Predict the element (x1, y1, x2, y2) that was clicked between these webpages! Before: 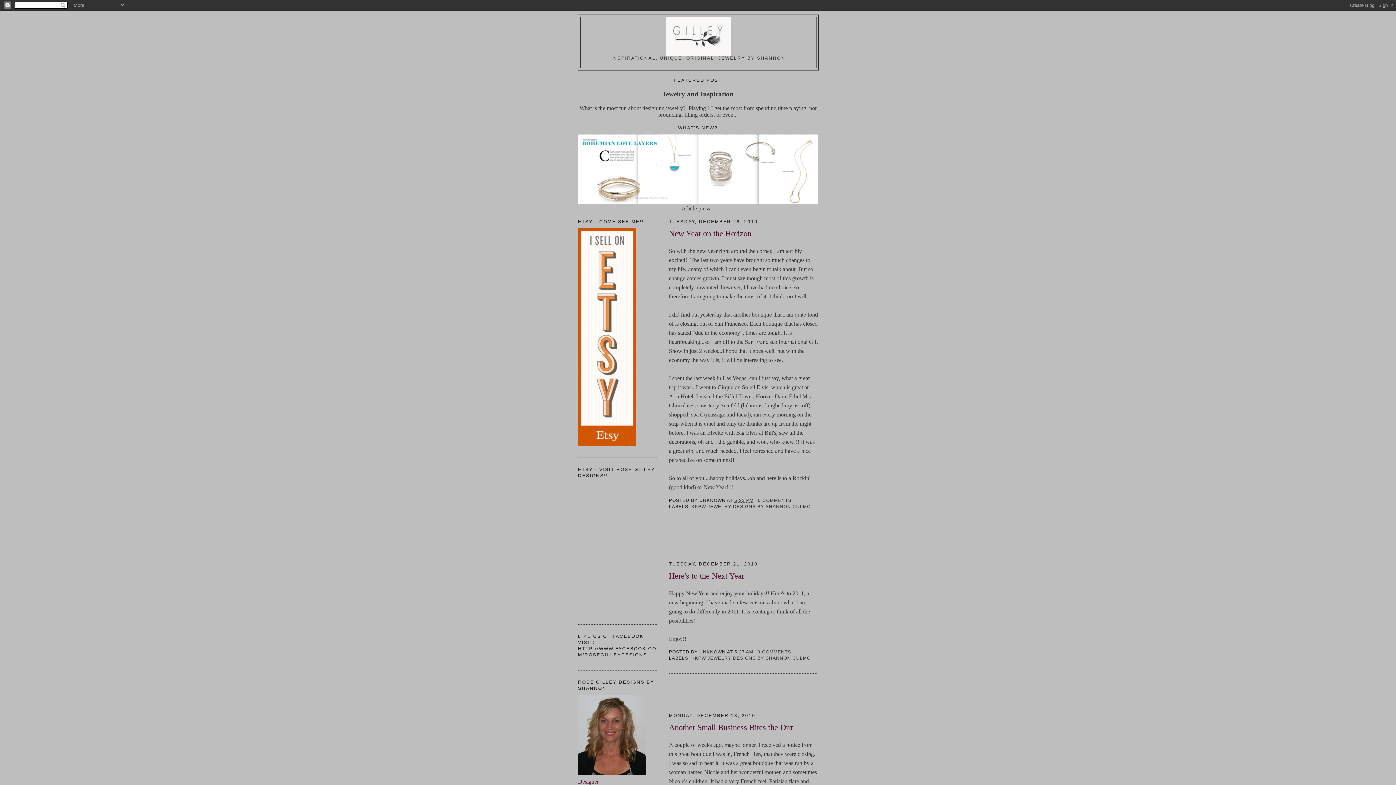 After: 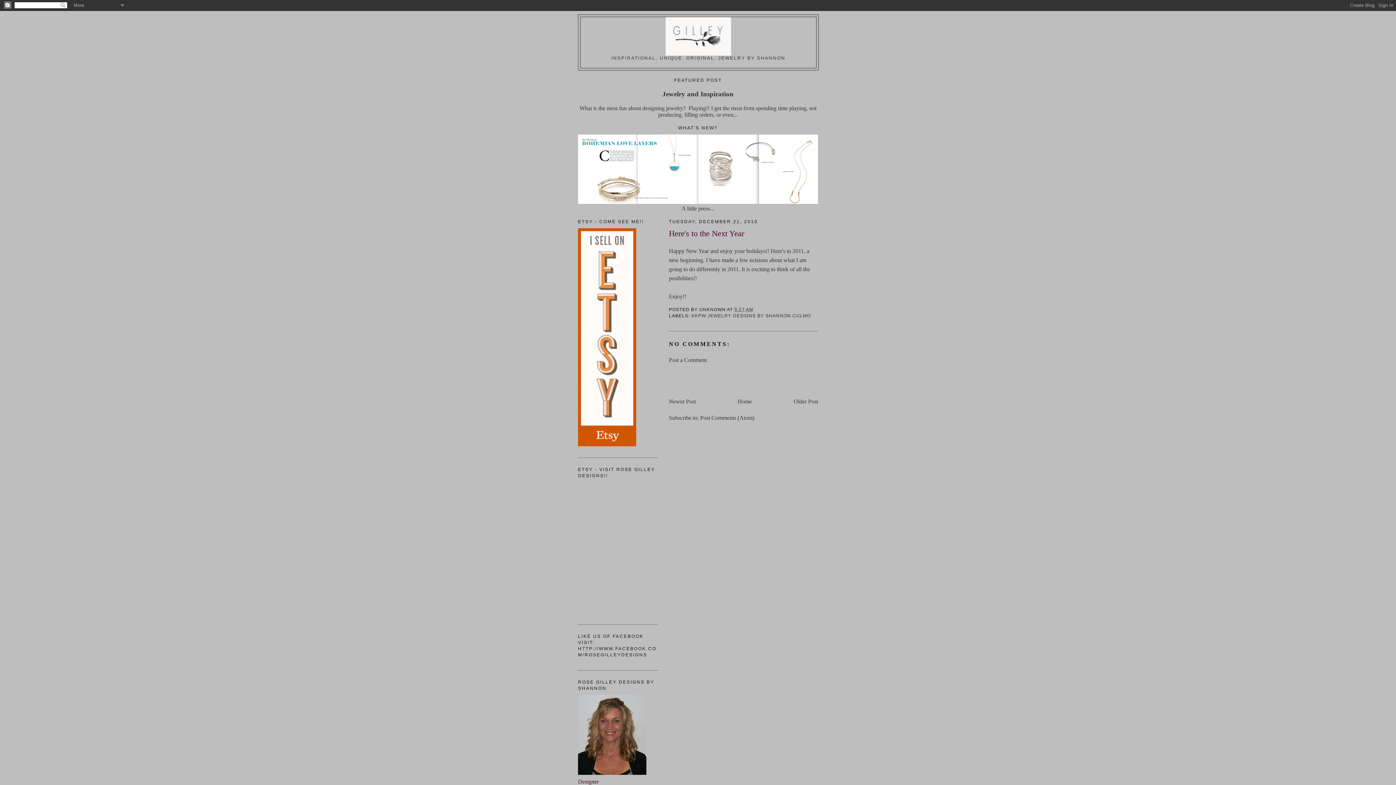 Action: bbox: (734, 649, 753, 654) label: 5:27 AM